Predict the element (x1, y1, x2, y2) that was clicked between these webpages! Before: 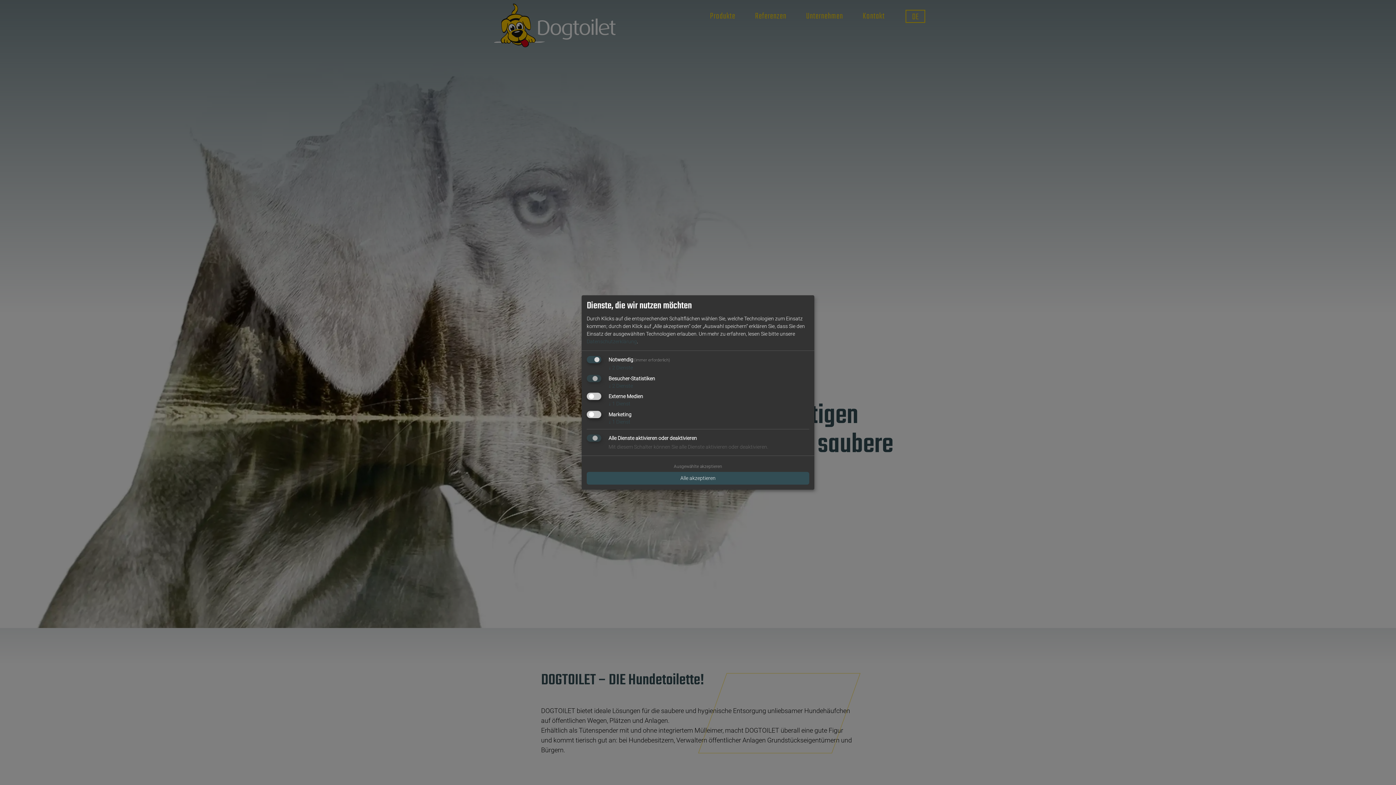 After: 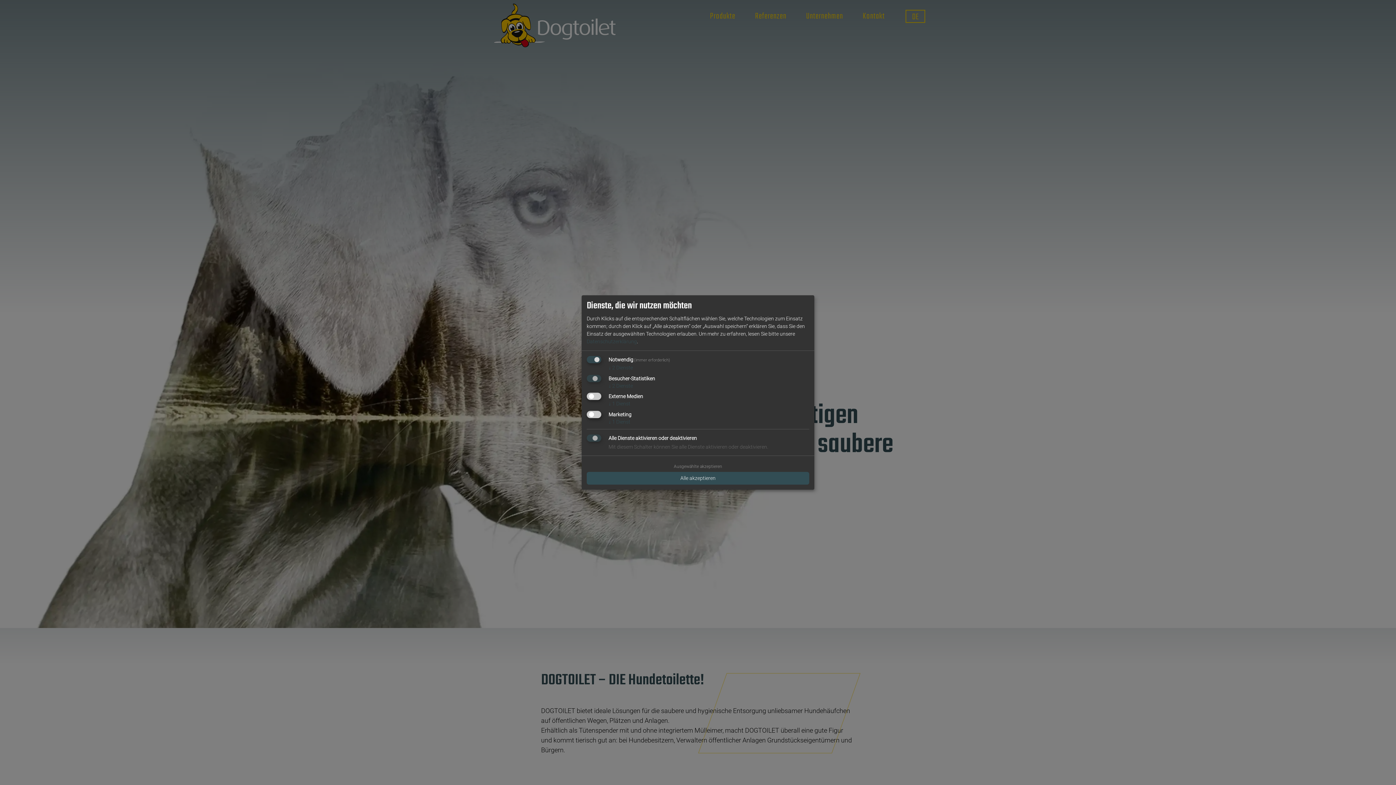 Action: bbox: (586, 338, 637, 344) label: Datenschutzerklärung